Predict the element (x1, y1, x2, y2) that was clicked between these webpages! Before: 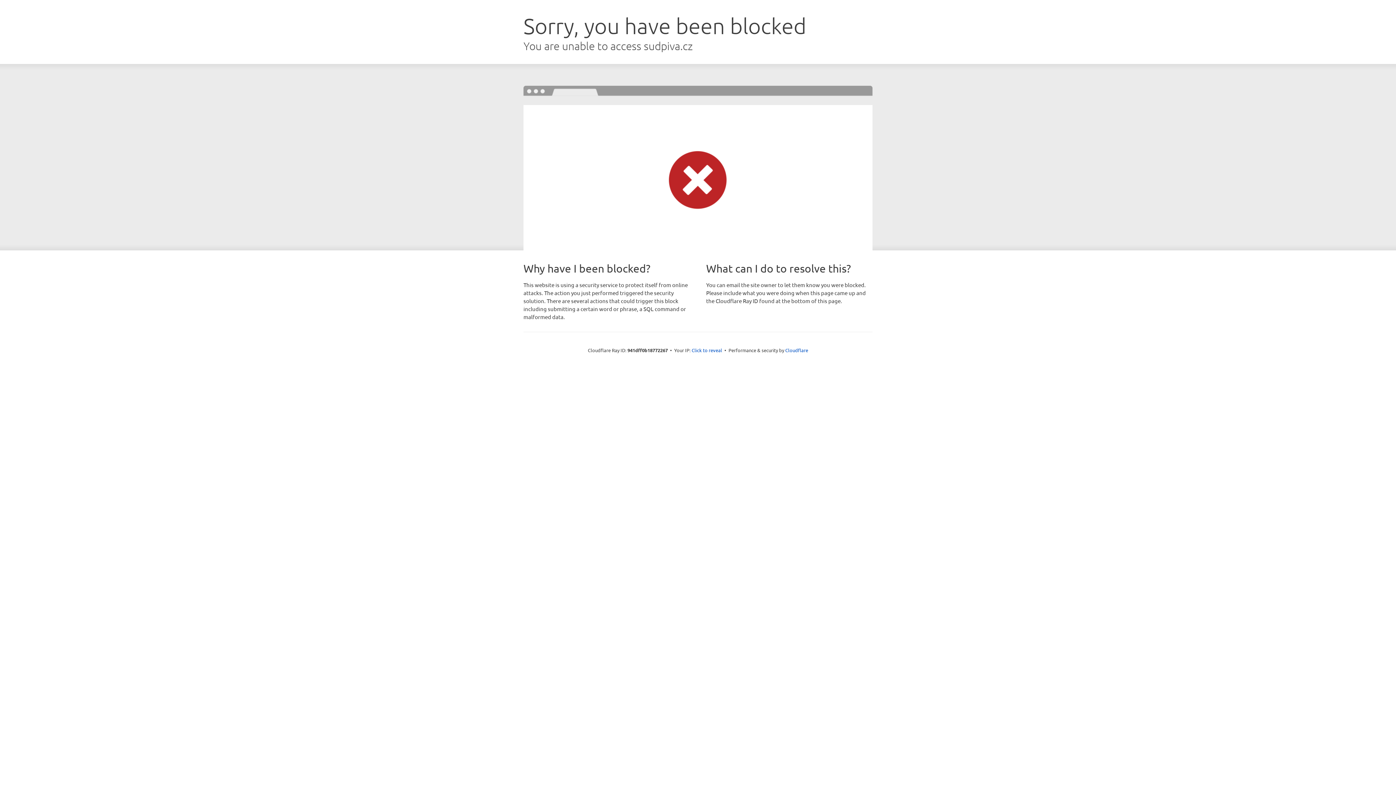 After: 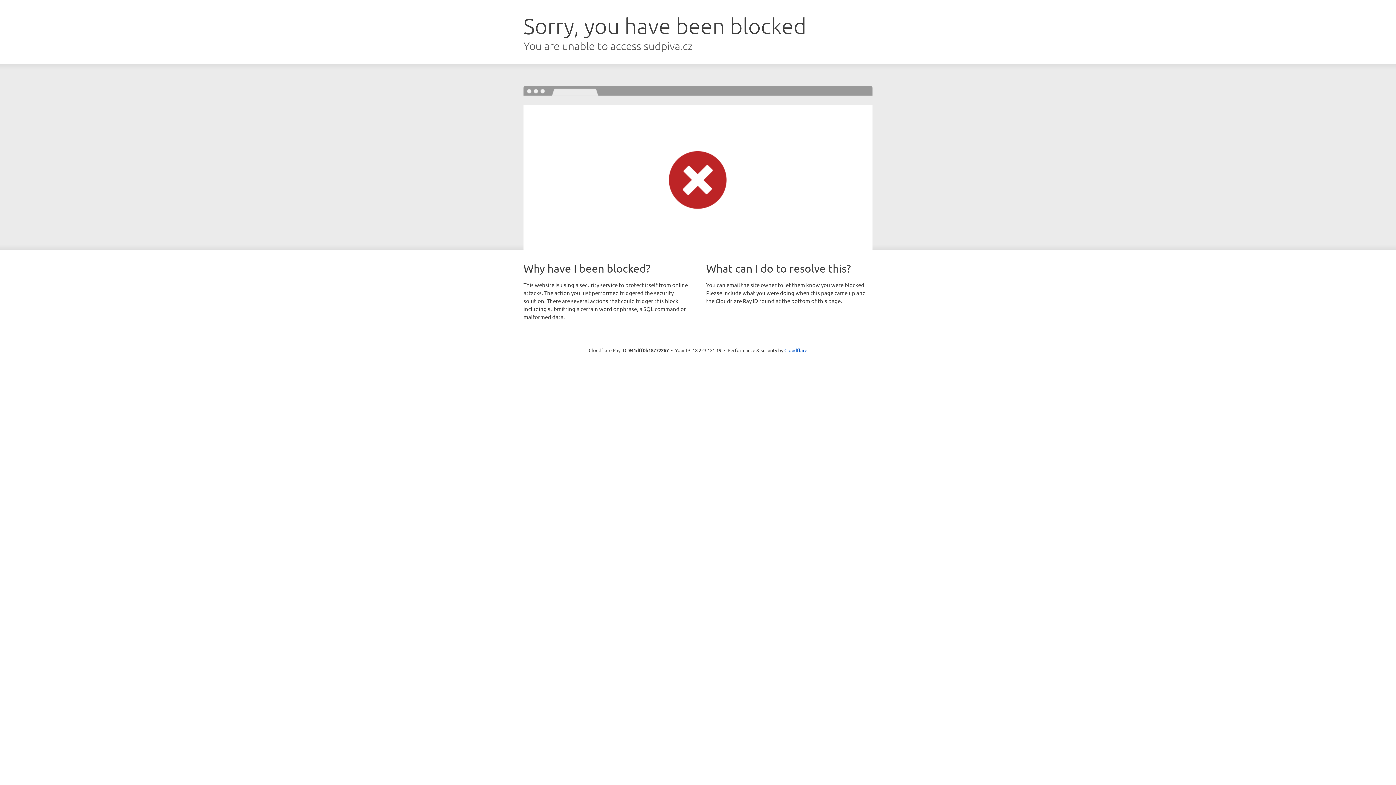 Action: bbox: (691, 346, 722, 353) label: Click to reveal